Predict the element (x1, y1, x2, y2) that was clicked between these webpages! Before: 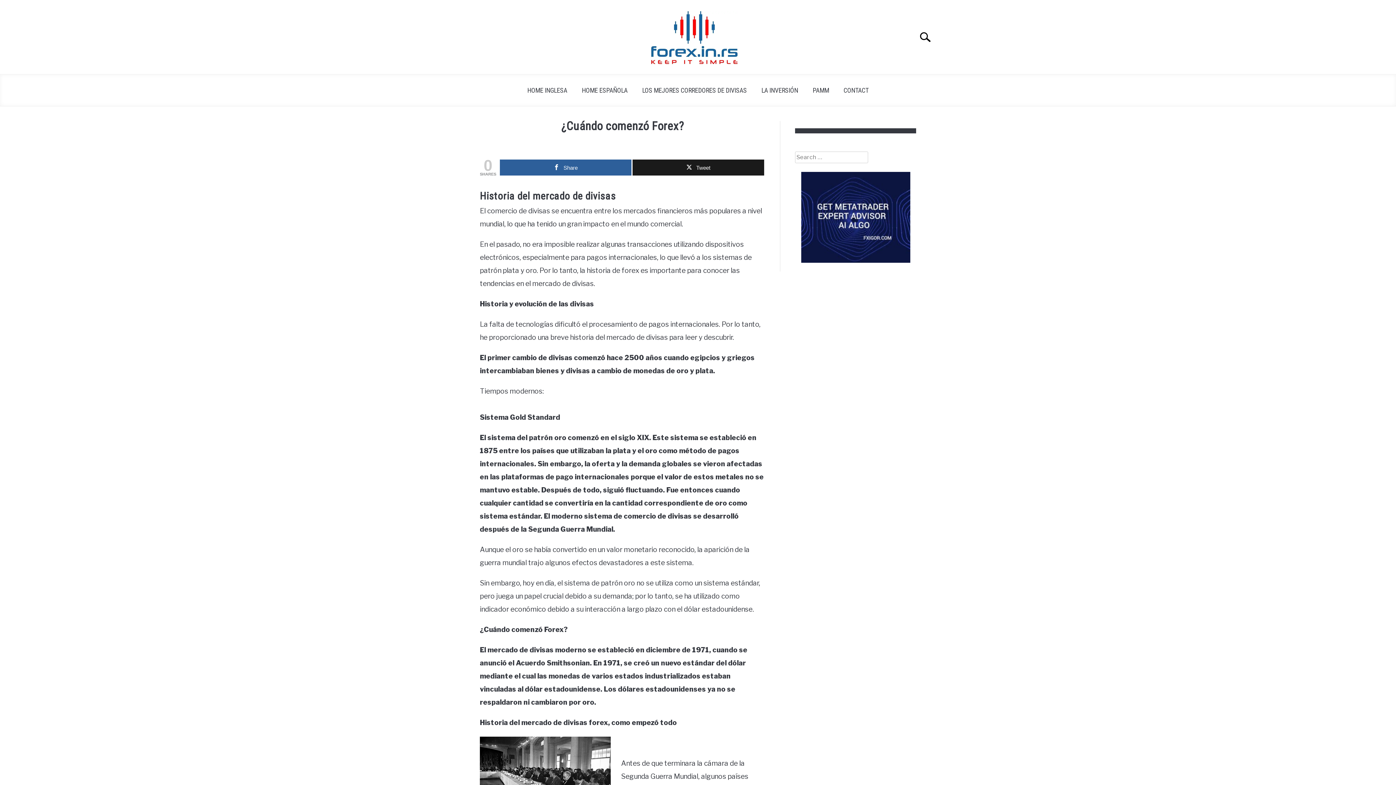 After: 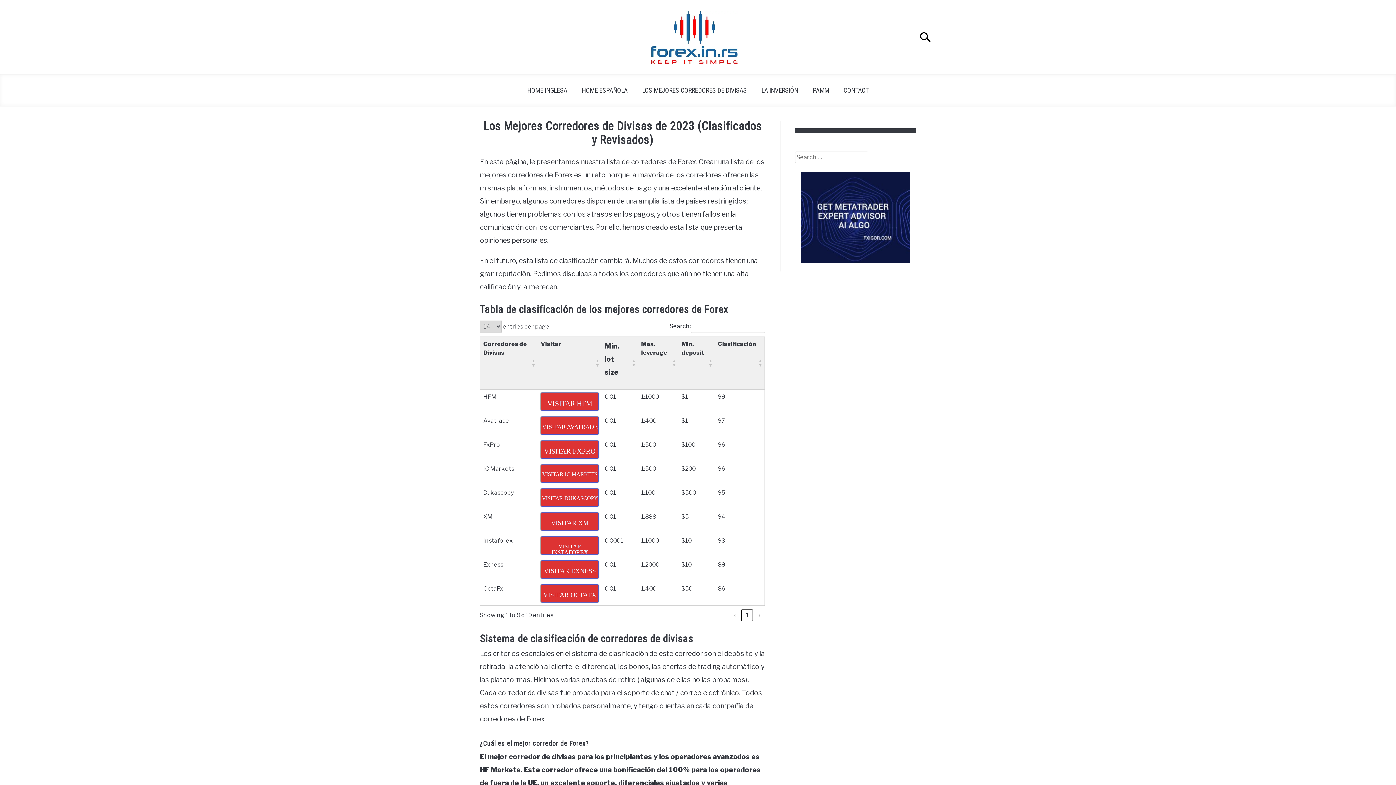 Action: label: LOS MEJORES CORREDORES DE DIVISAS bbox: (635, 81, 754, 98)